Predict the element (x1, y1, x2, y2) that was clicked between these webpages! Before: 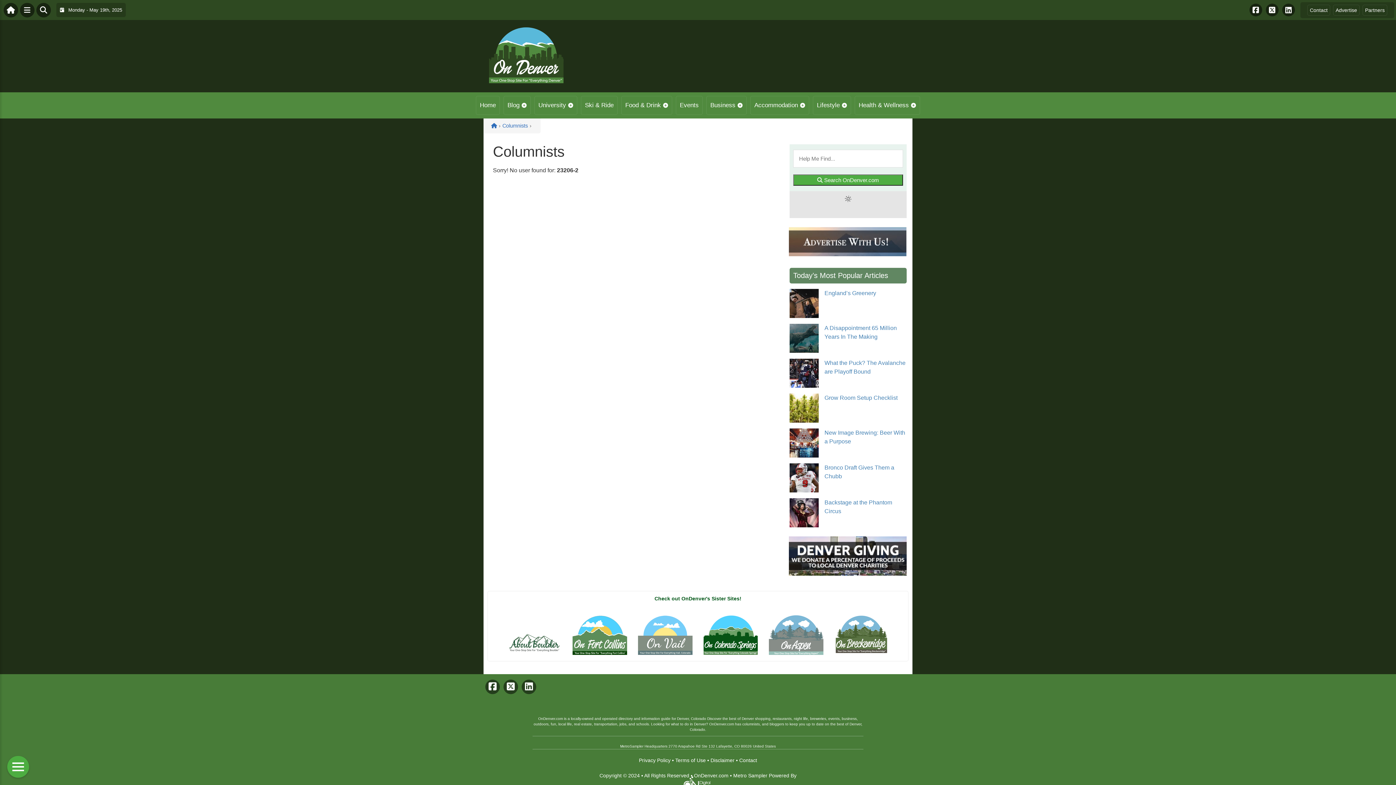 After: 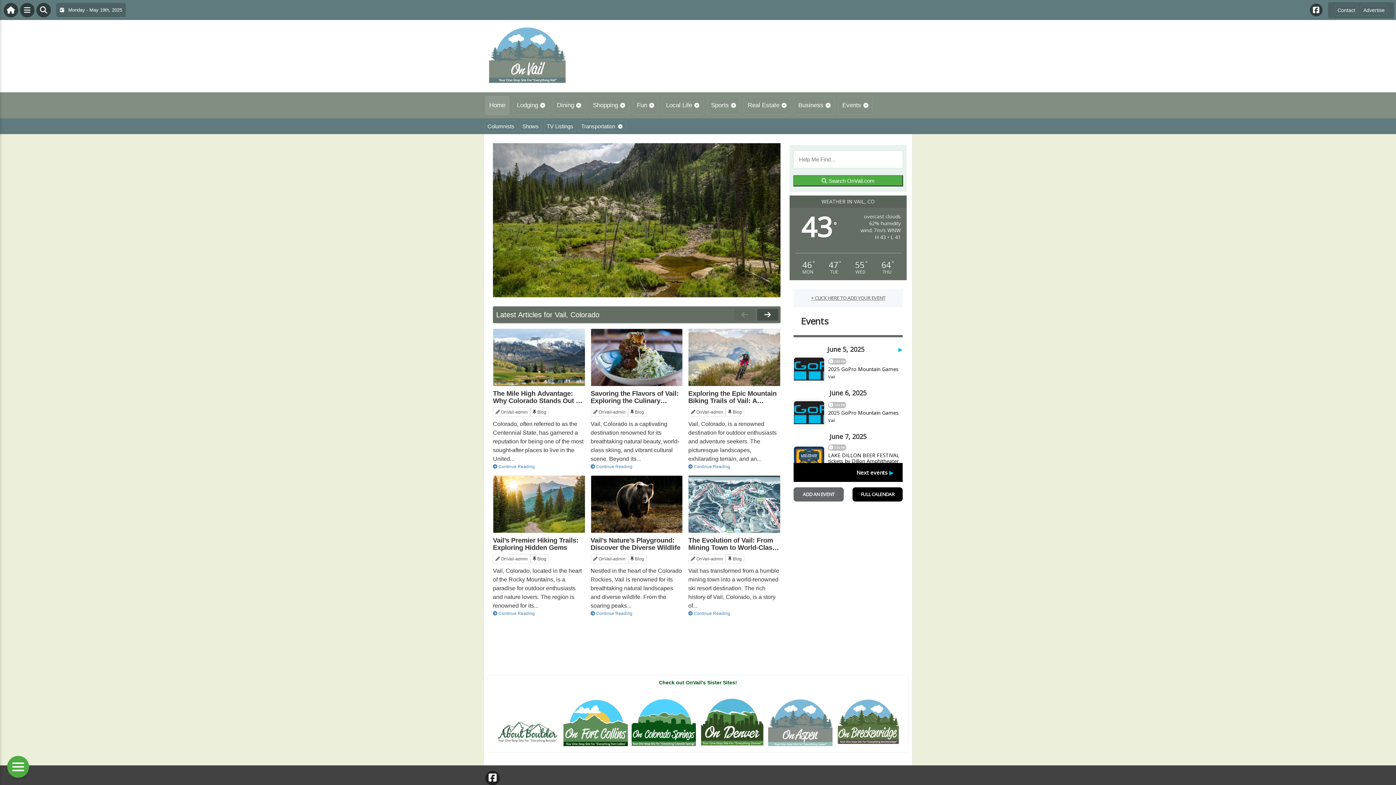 Action: bbox: (636, 613, 694, 659)